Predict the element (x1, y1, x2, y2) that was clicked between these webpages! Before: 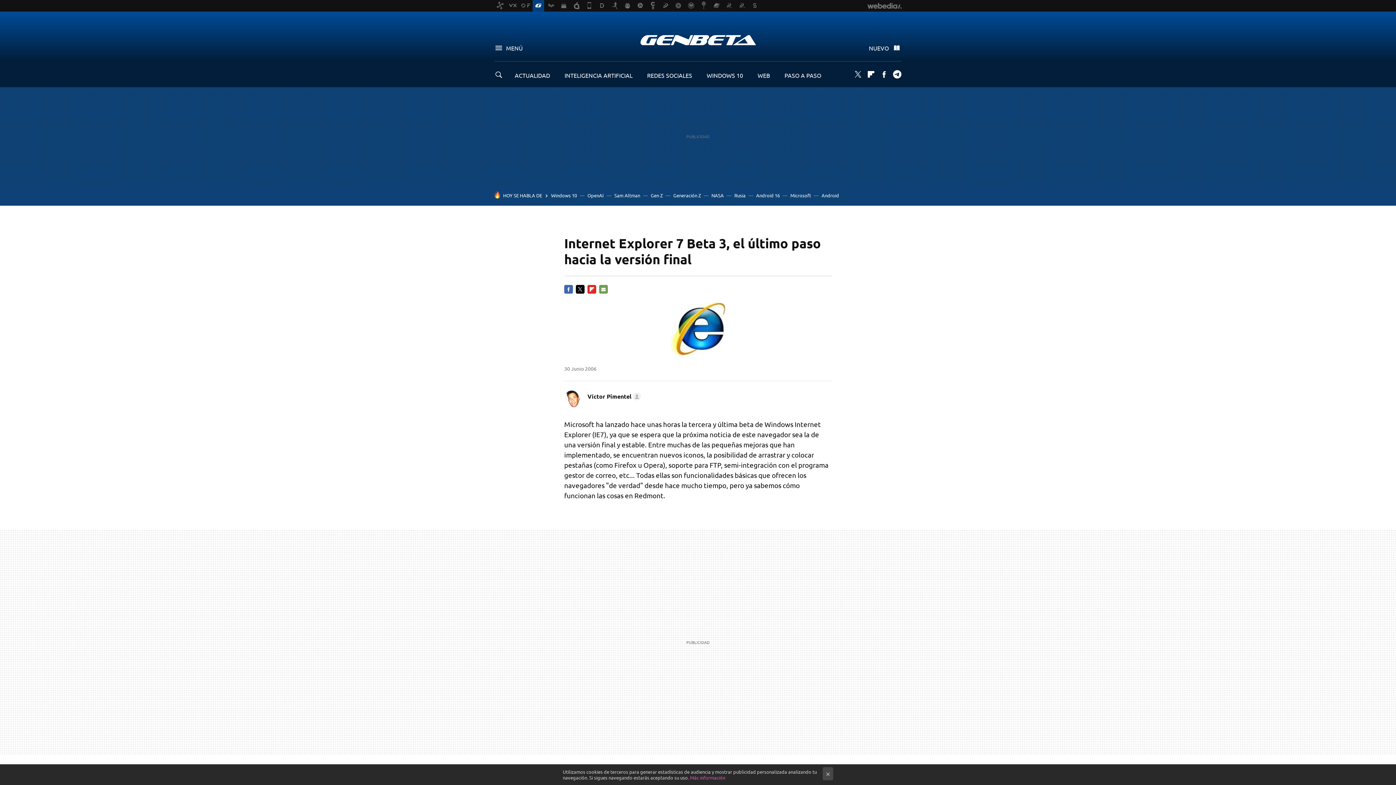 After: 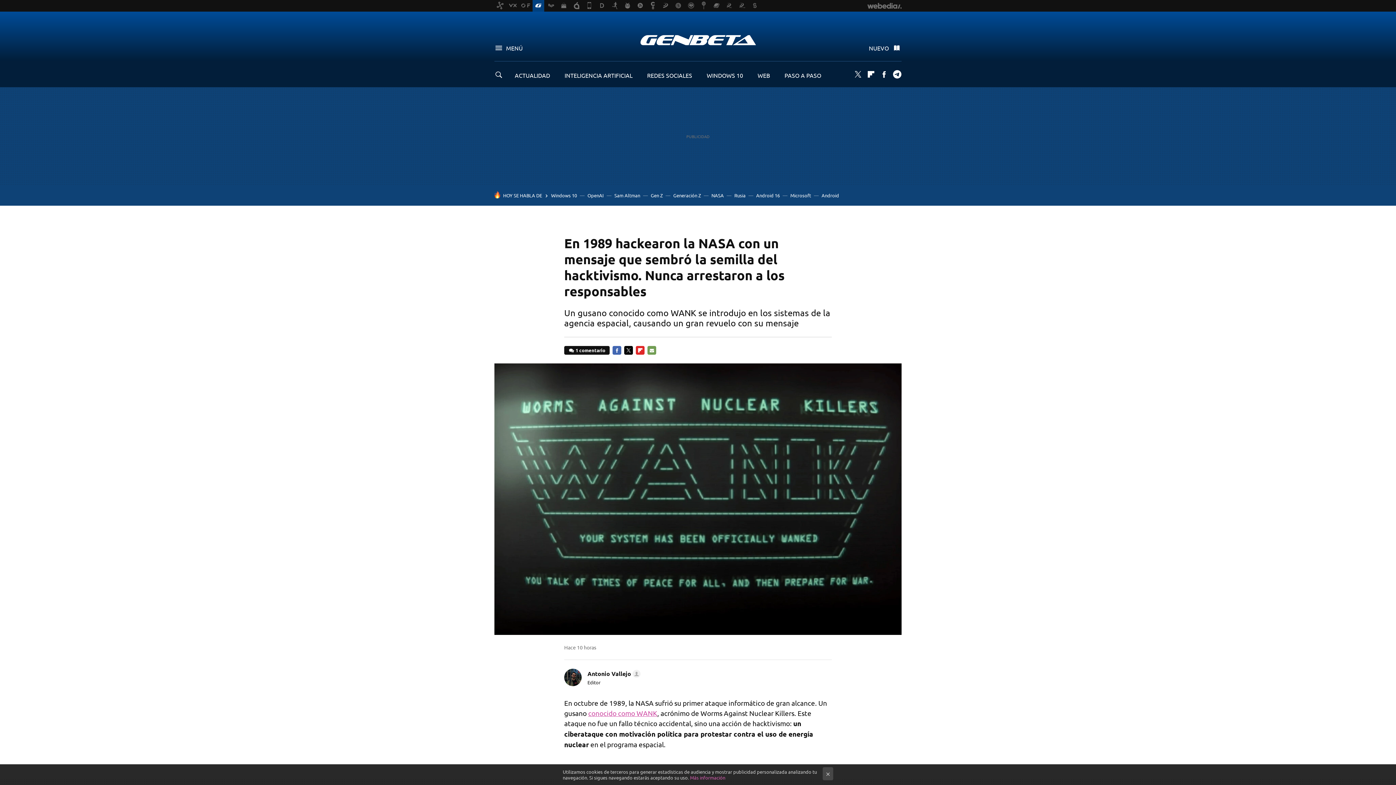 Action: bbox: (711, 192, 724, 198) label: NASA